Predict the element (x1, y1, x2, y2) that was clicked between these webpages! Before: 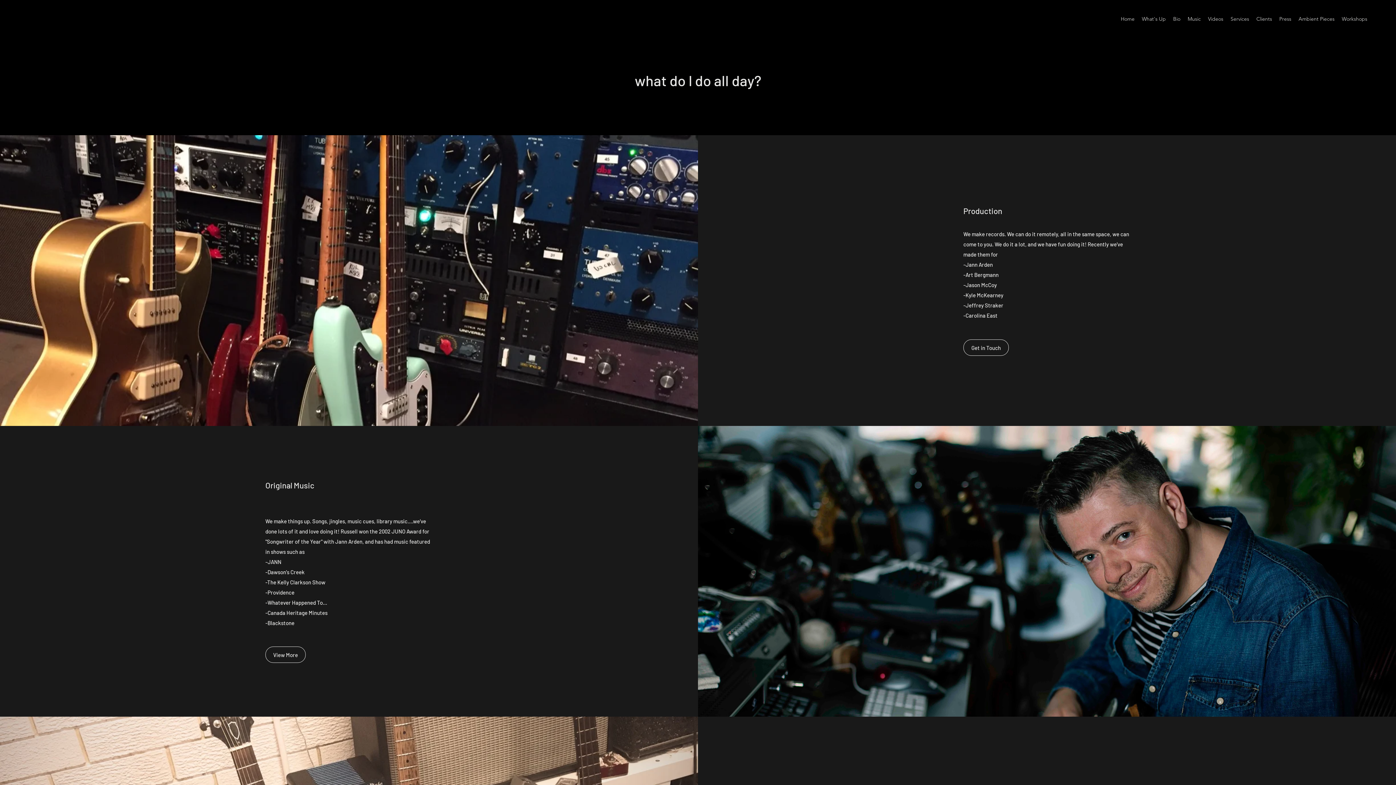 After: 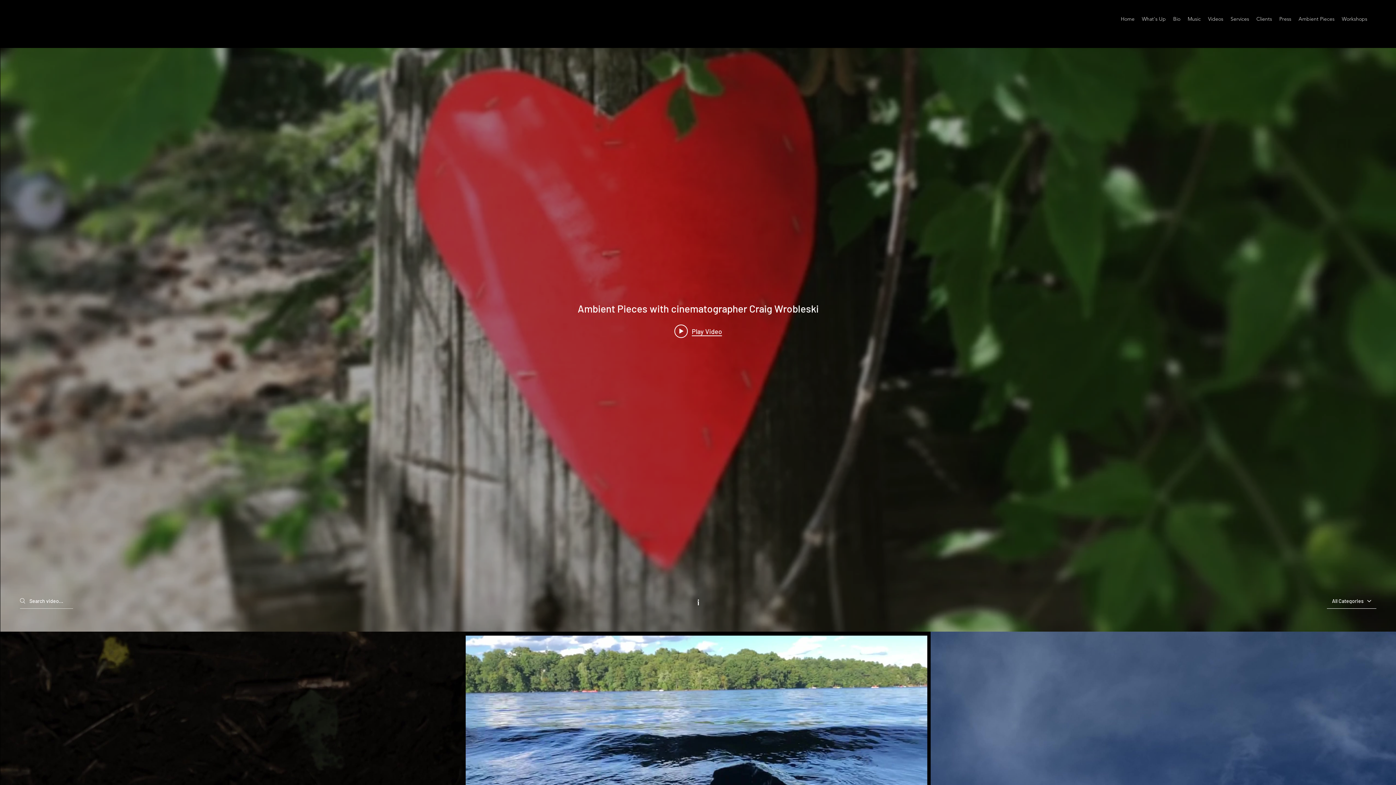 Action: bbox: (1295, 13, 1338, 24) label: Ambient Pieces